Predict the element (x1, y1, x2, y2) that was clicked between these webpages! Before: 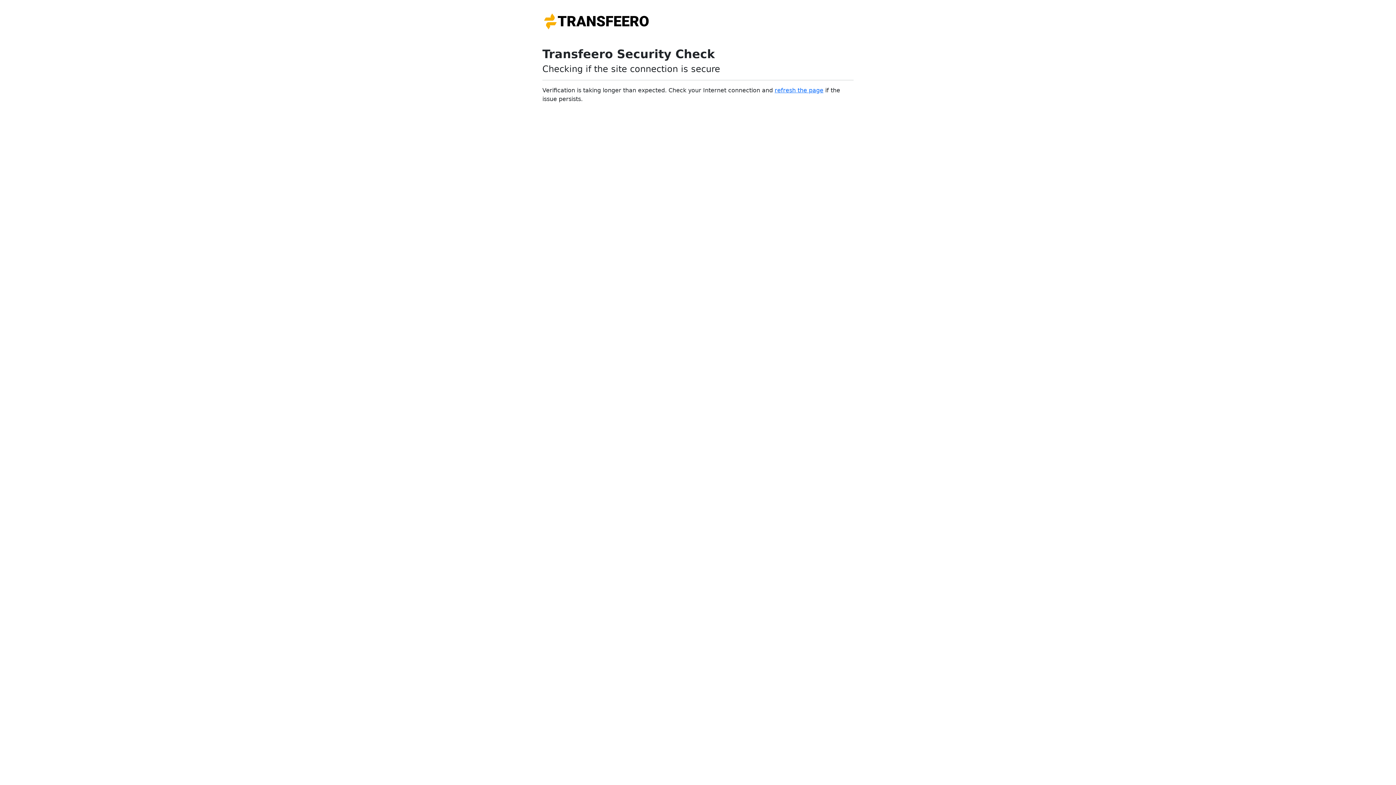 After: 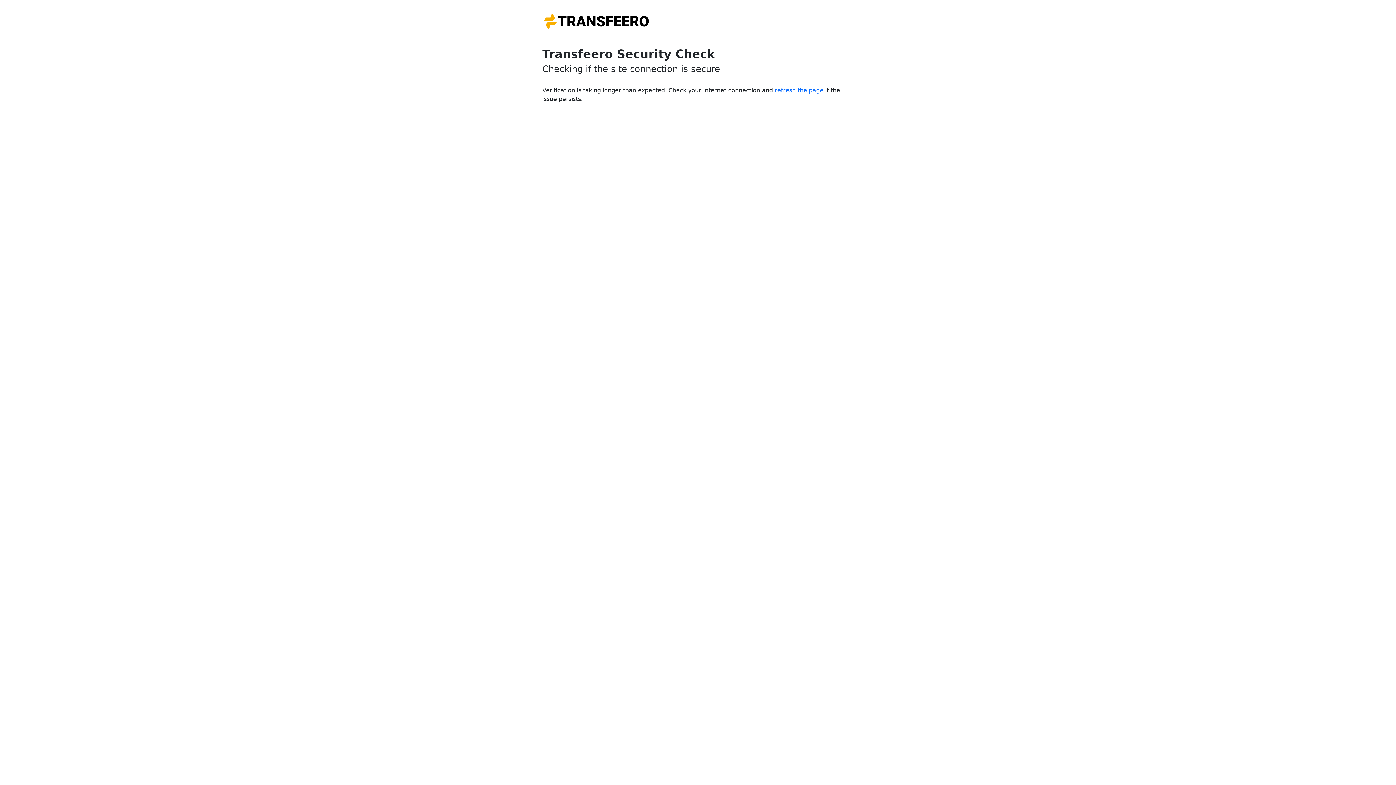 Action: bbox: (774, 86, 823, 93) label: refresh the page